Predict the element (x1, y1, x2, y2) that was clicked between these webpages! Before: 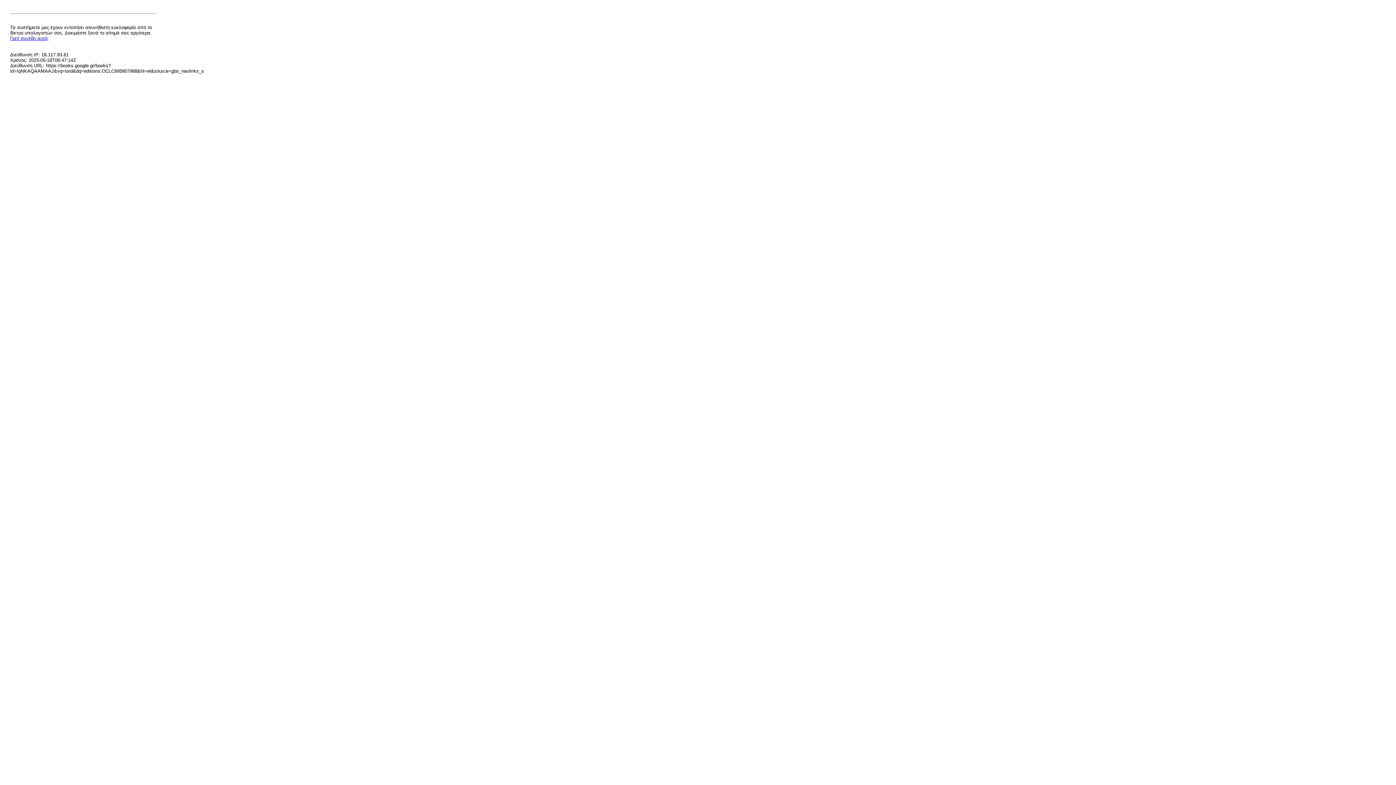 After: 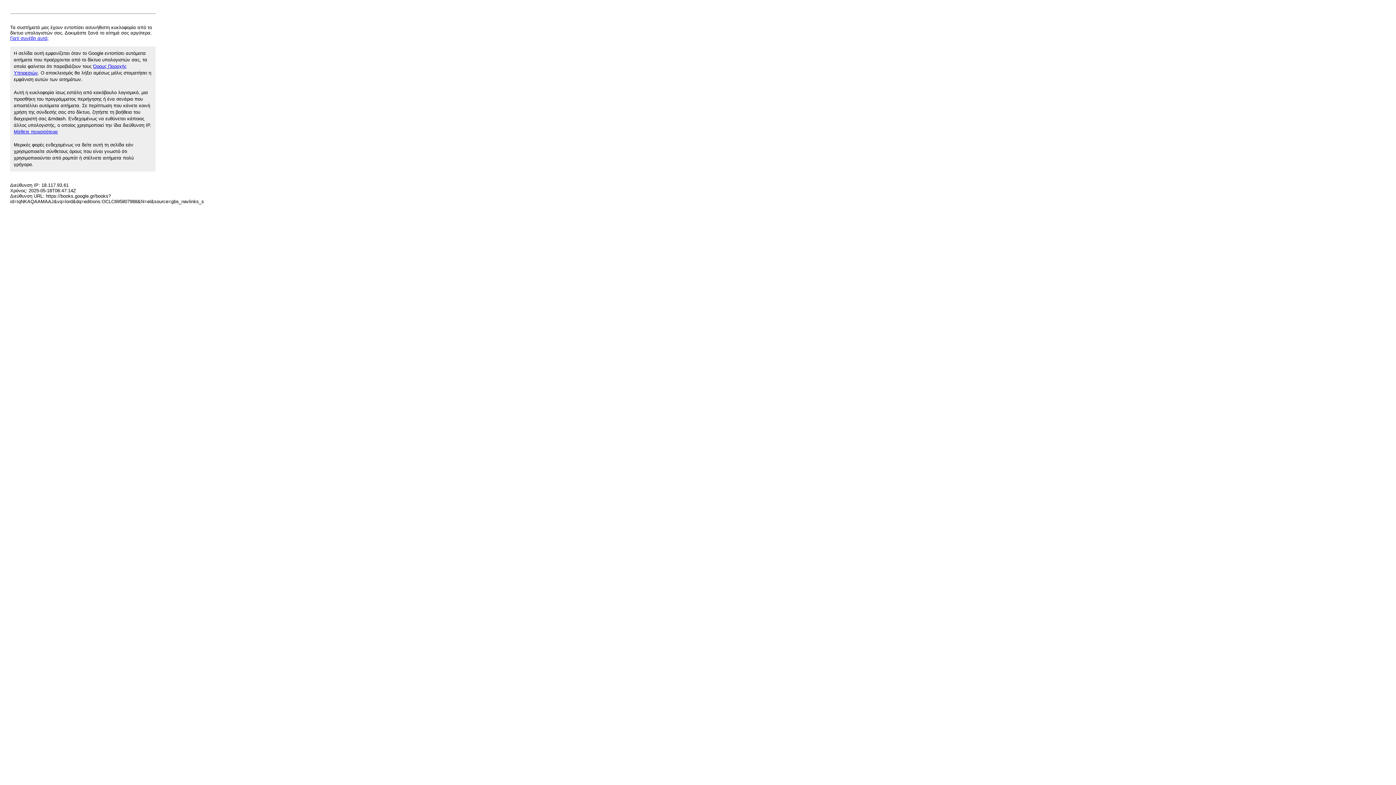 Action: bbox: (10, 35, 48, 41) label: Γιατί συνέβη αυτό;